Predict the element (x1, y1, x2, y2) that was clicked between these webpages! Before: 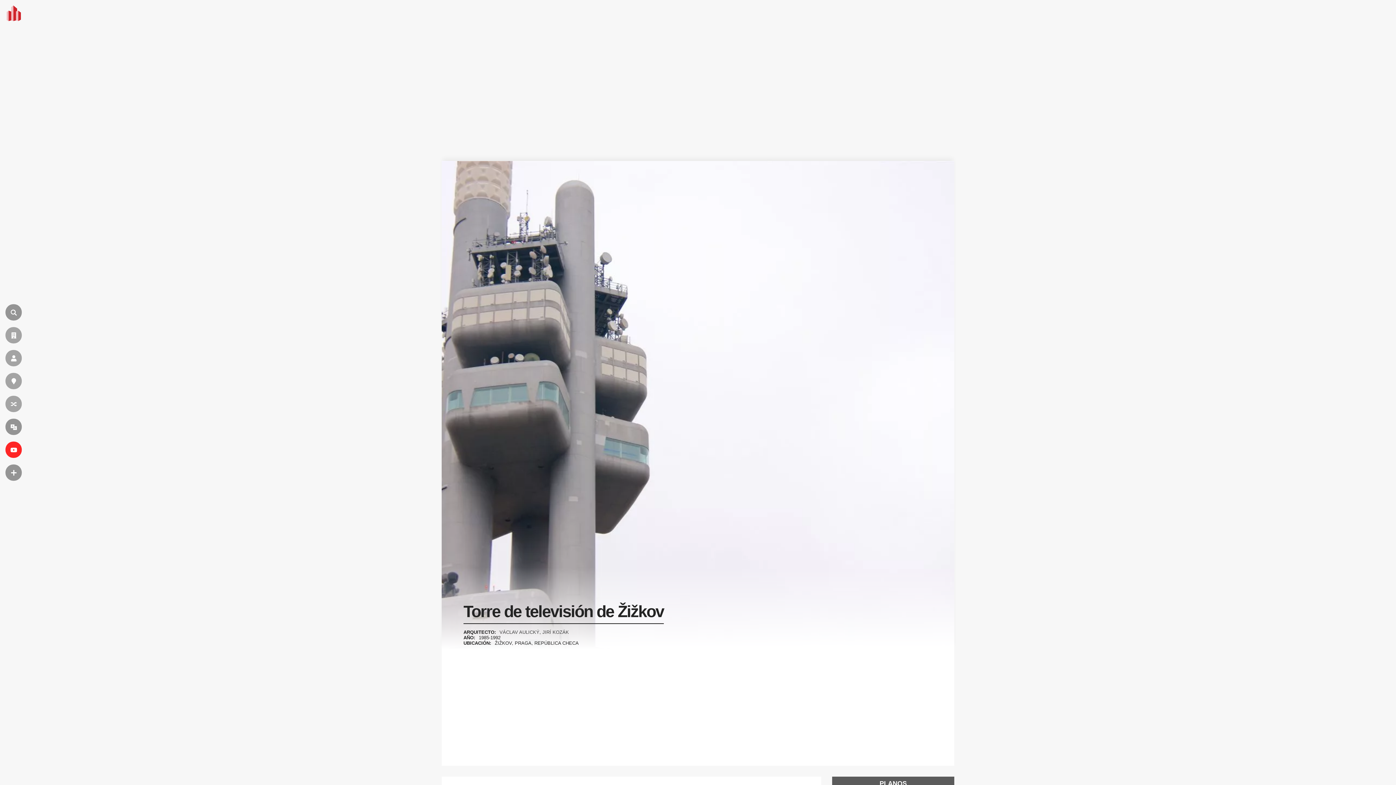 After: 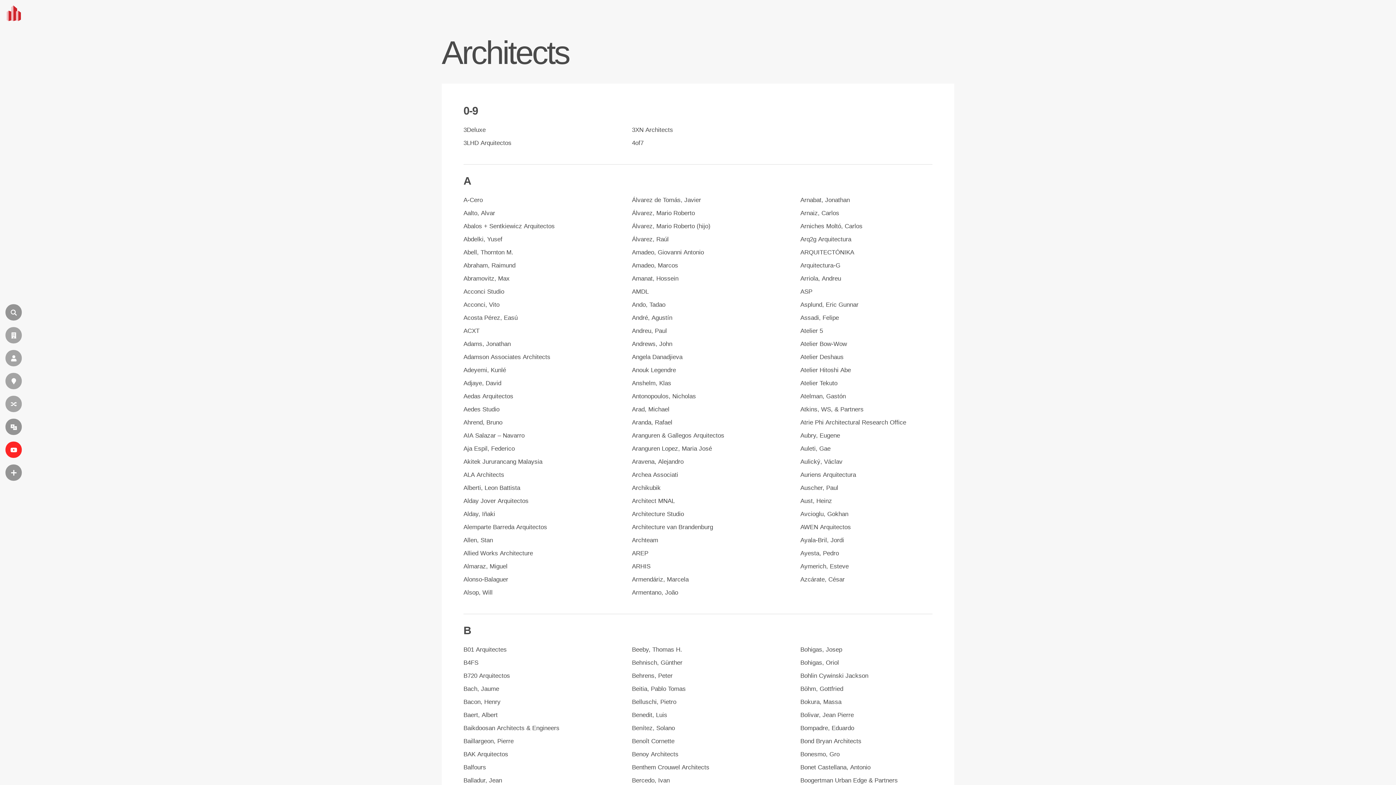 Action: bbox: (5, 350, 21, 366) label: ARQUITECTOS